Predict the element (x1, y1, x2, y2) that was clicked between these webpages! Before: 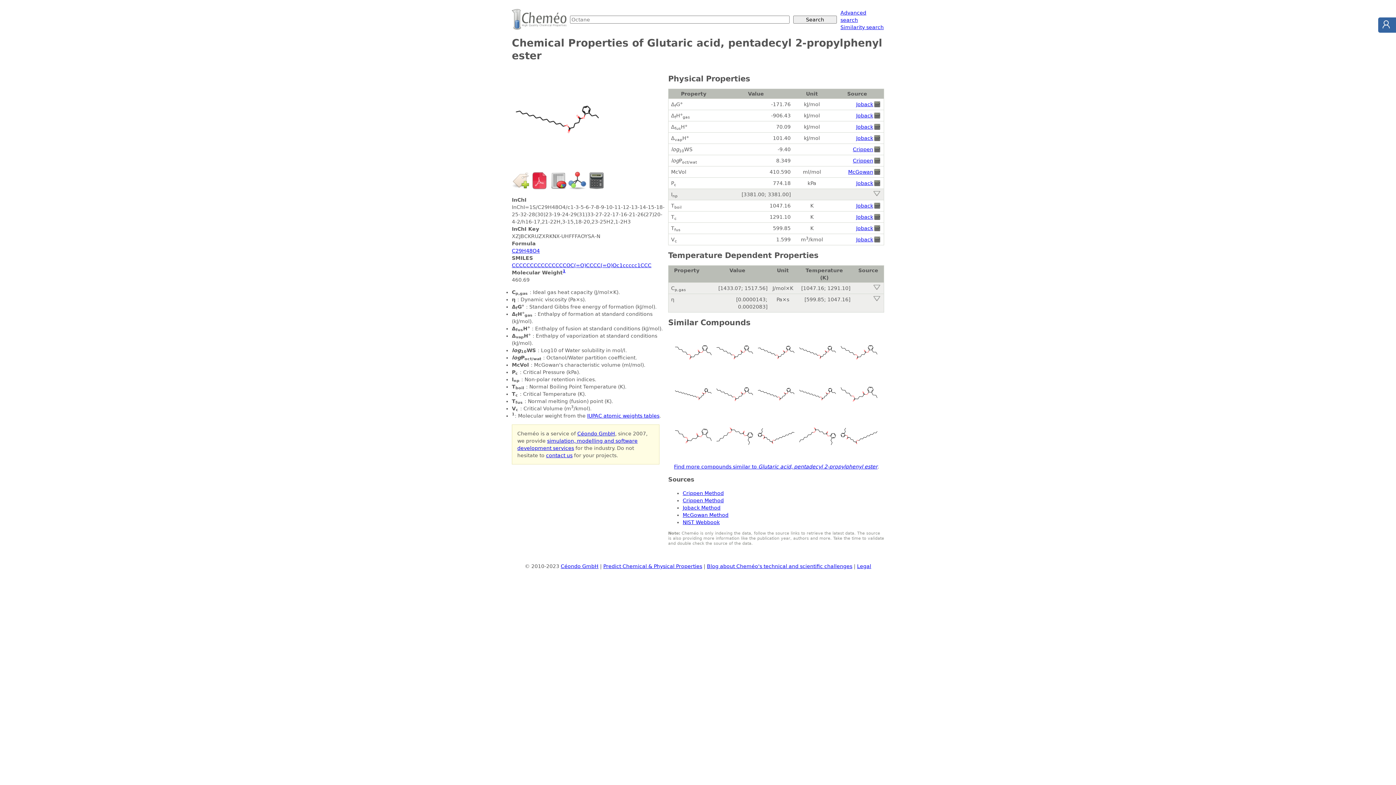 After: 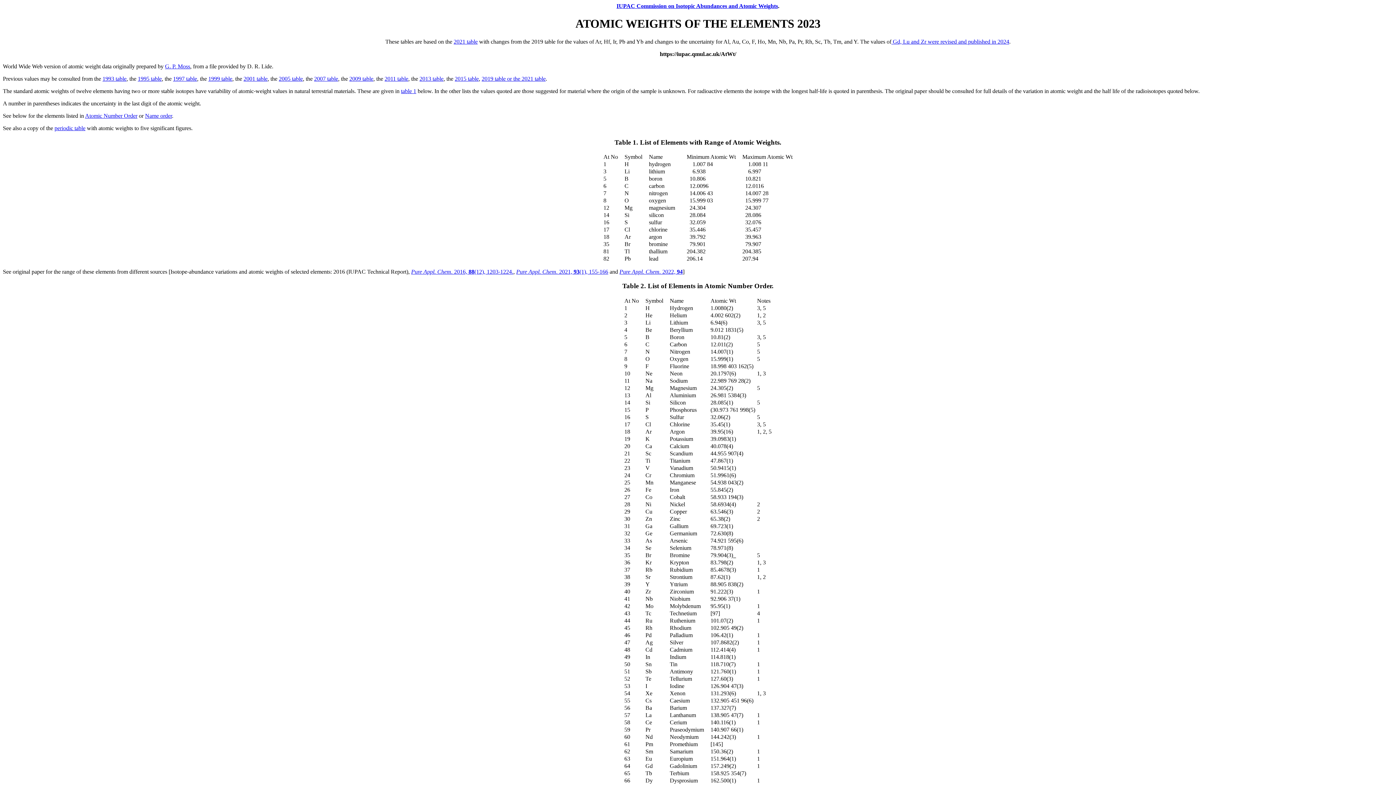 Action: label: IUPAC atomic weights tables bbox: (587, 412, 659, 418)